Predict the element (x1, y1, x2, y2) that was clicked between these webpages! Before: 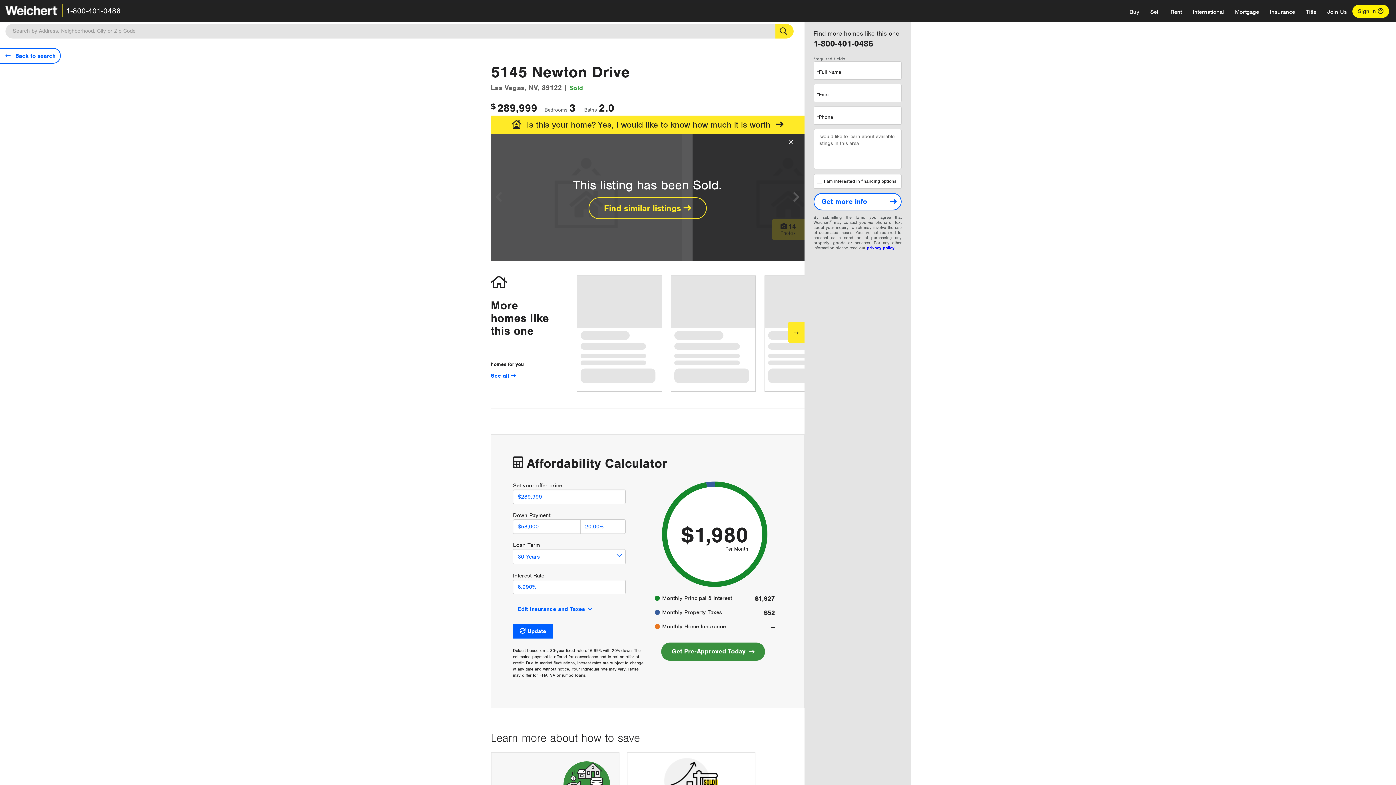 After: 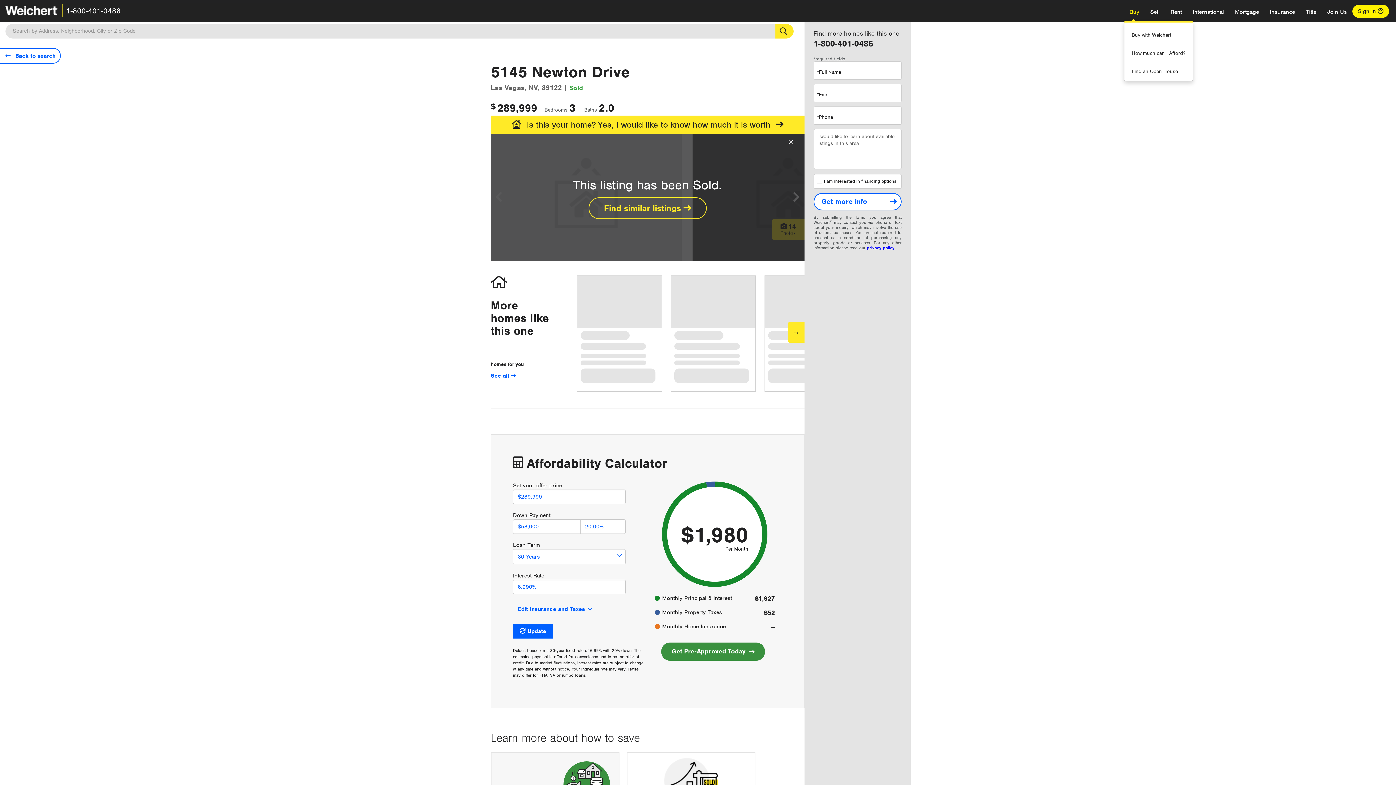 Action: bbox: (1124, 2, 1145, 21) label: Buy